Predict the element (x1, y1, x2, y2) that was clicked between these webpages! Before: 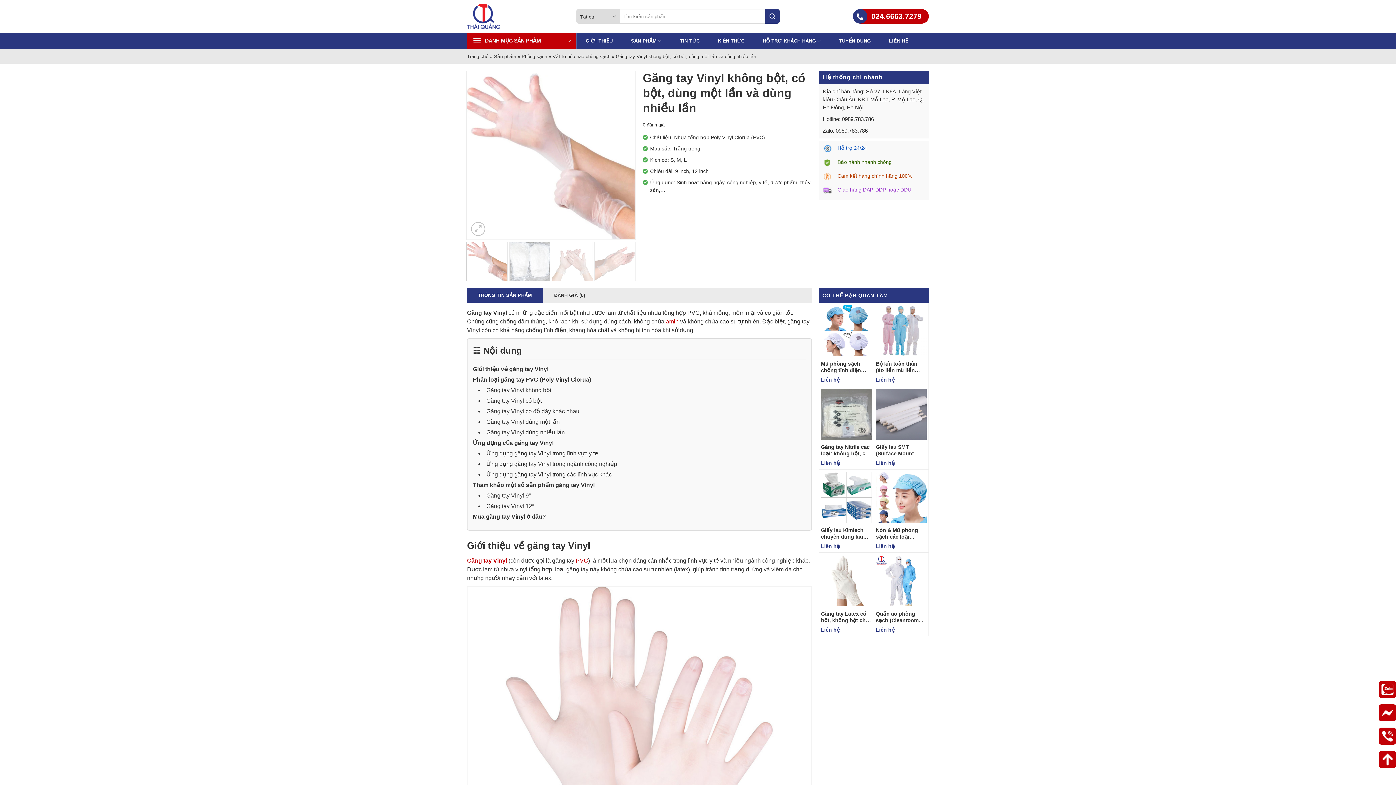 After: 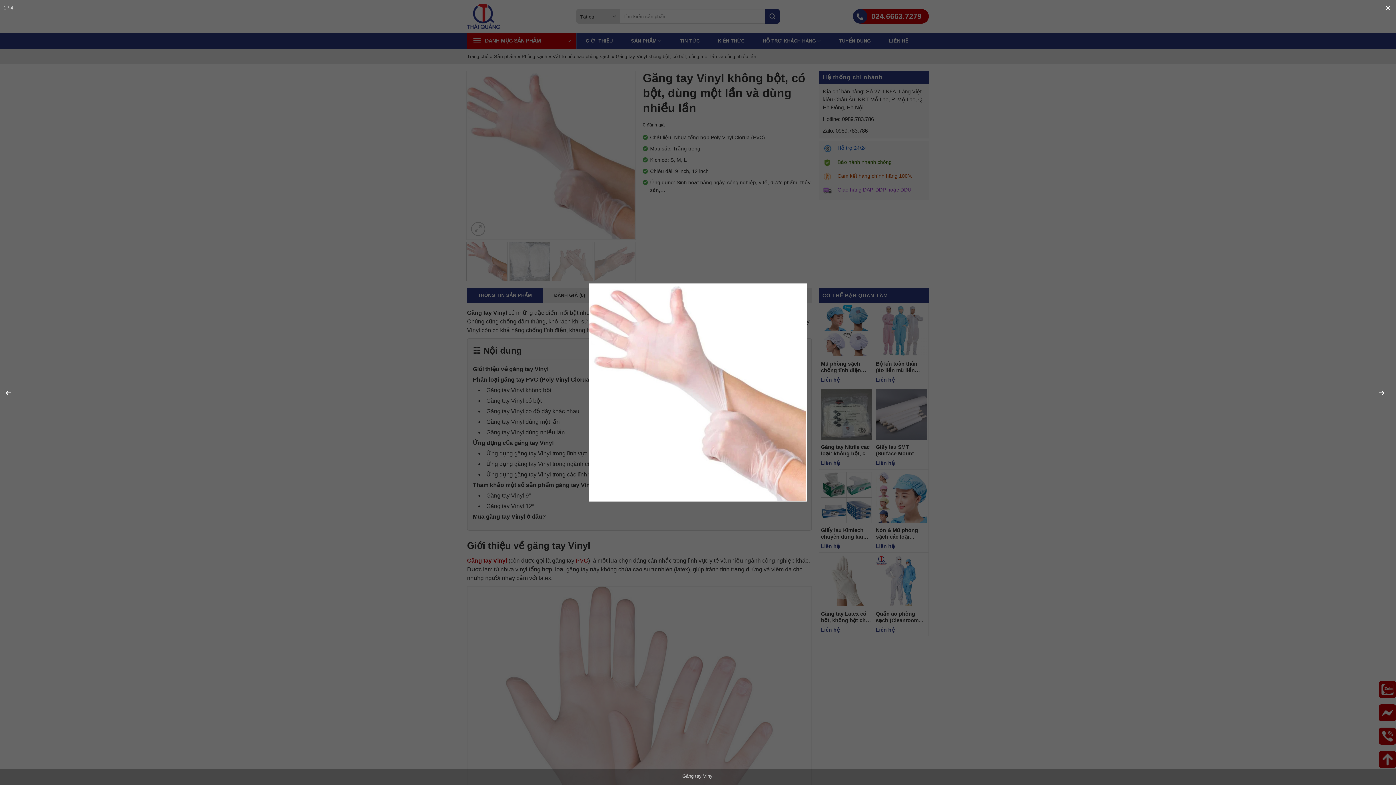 Action: bbox: (467, 151, 635, 158)